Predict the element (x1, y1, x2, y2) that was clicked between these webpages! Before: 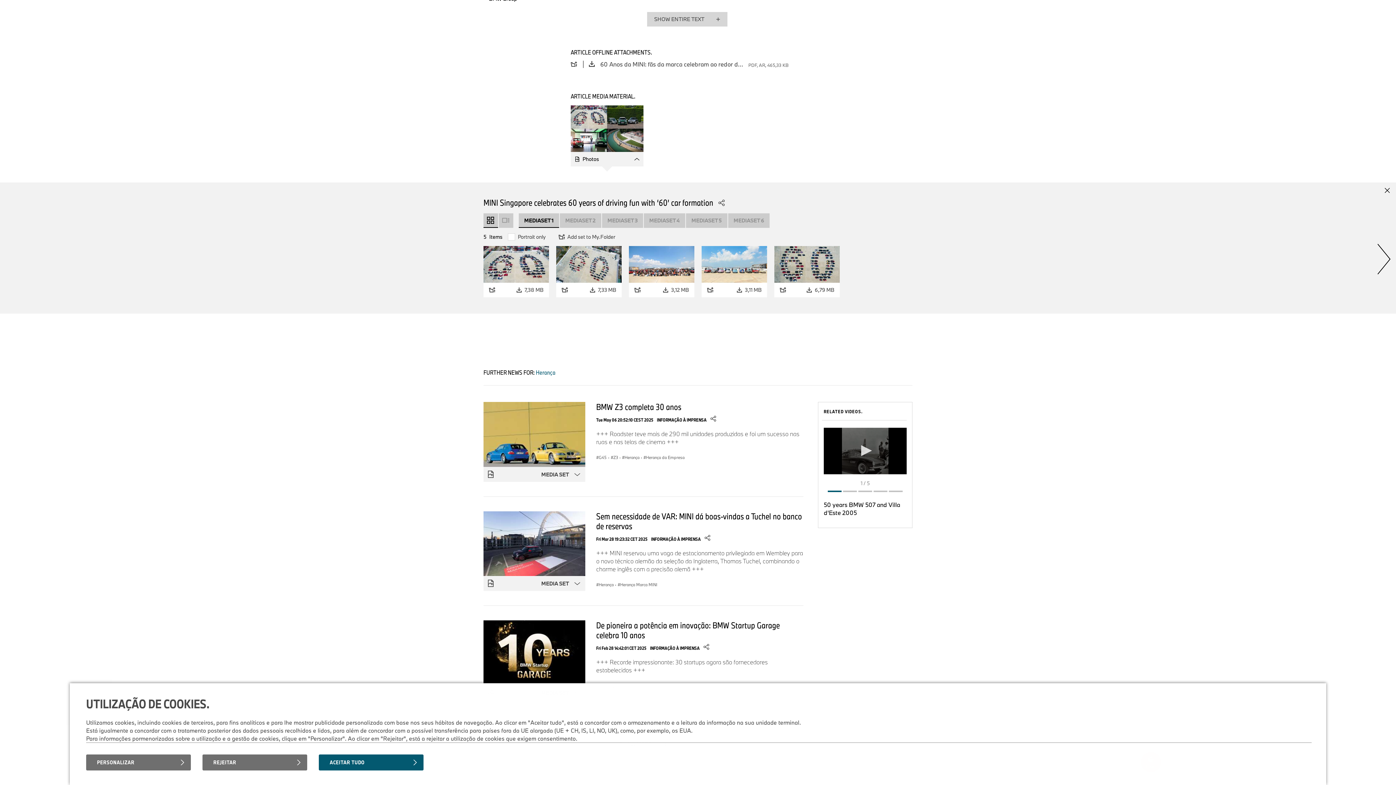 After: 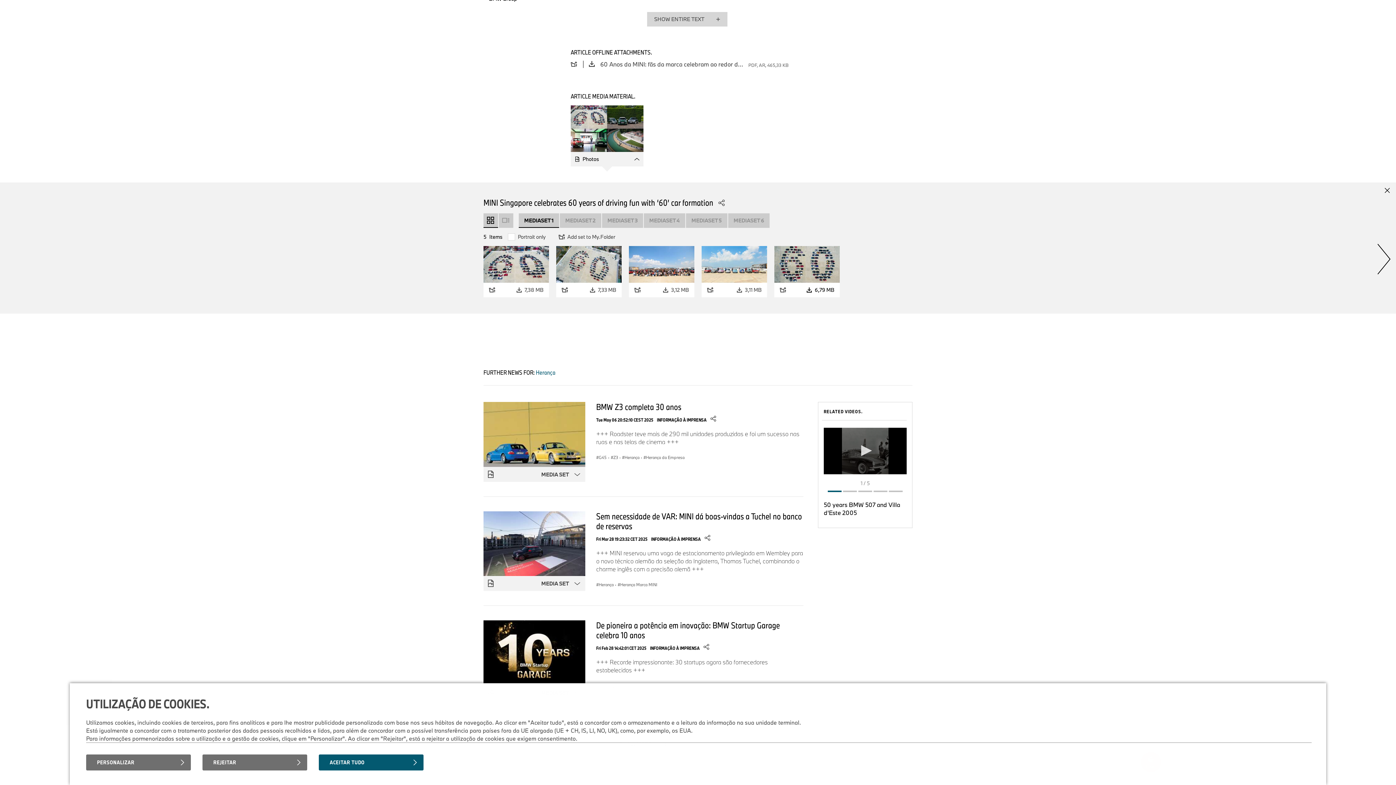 Action: label: 6,79 MB
  bbox: (794, 282, 840, 297)